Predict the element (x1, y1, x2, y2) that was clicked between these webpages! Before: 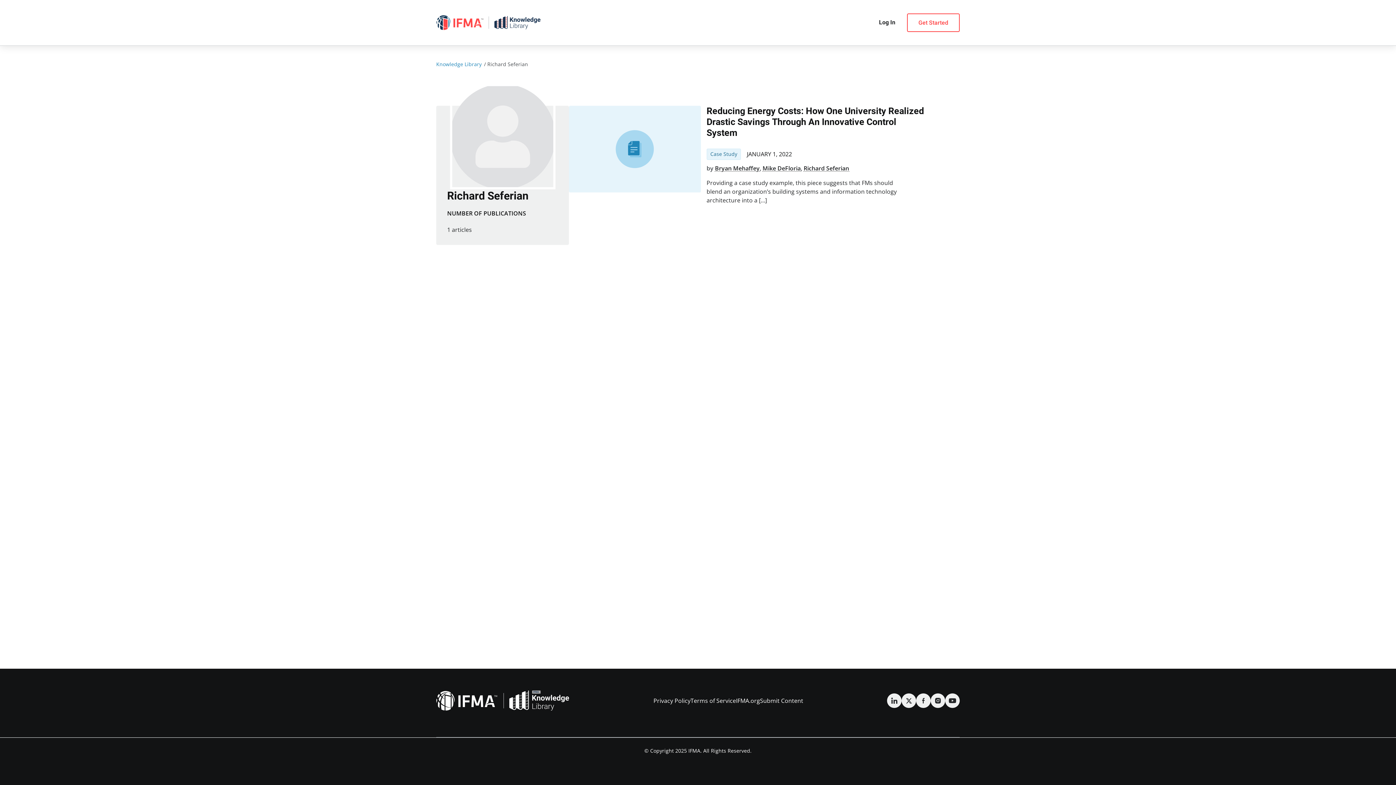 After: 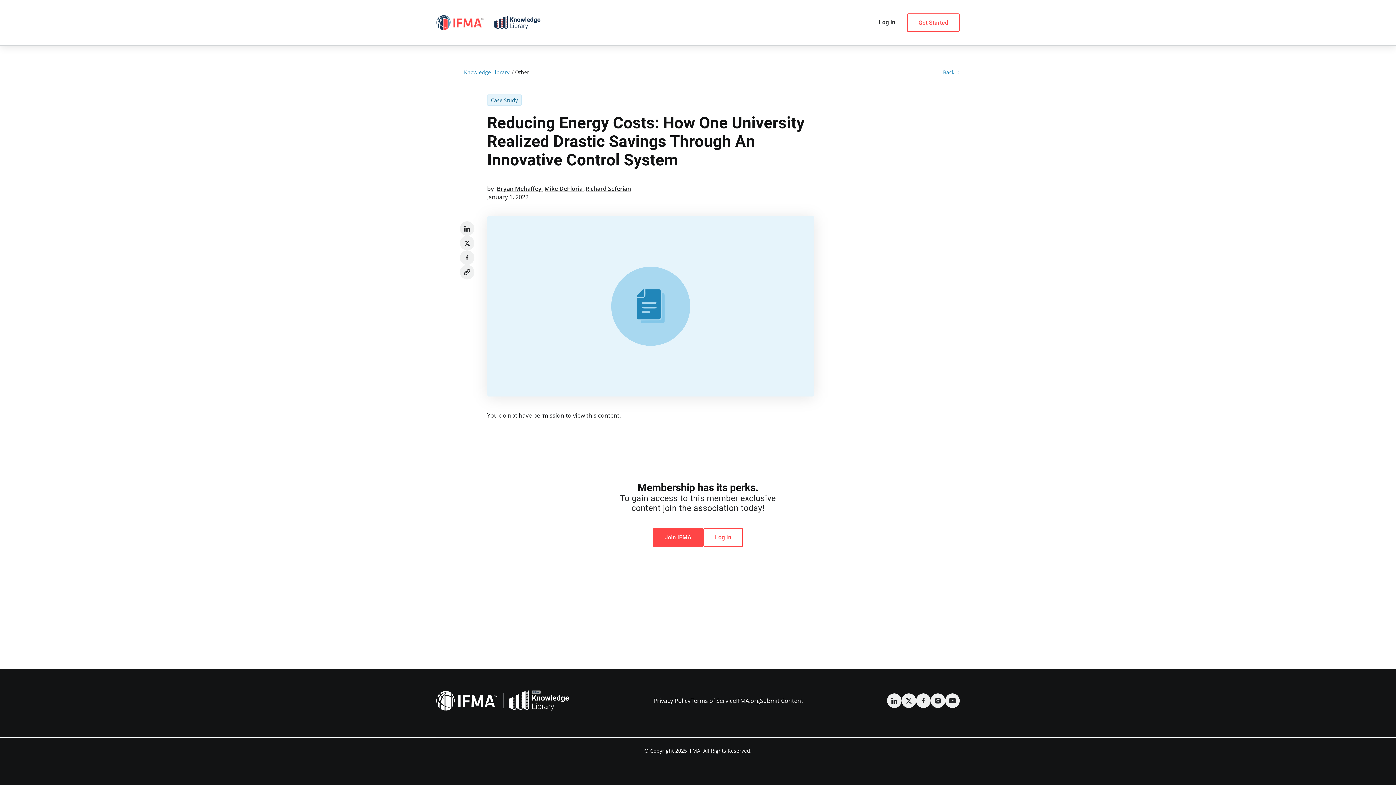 Action: bbox: (706, 105, 924, 138) label: Reducing Energy Costs: How One University Realized Drastic Savings Through An Innovative Control System